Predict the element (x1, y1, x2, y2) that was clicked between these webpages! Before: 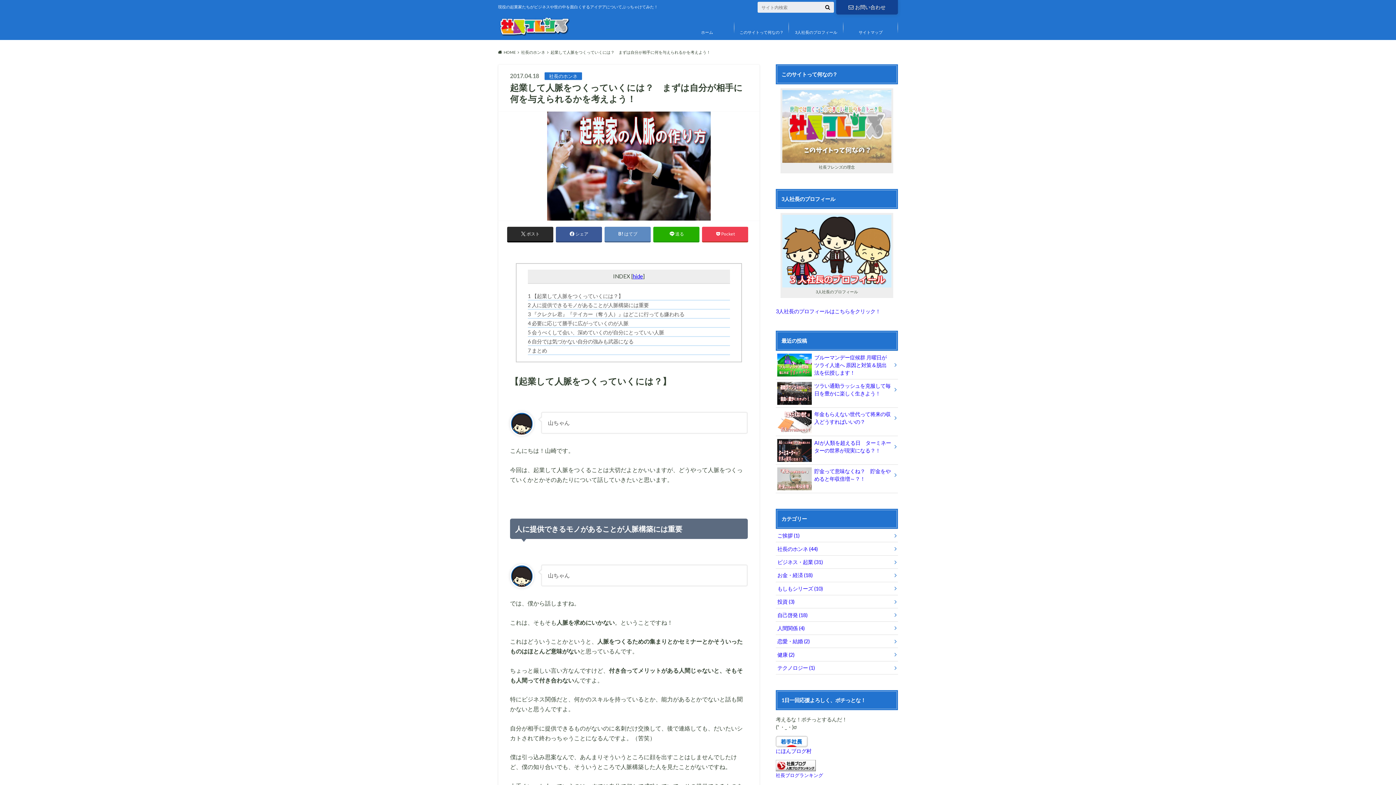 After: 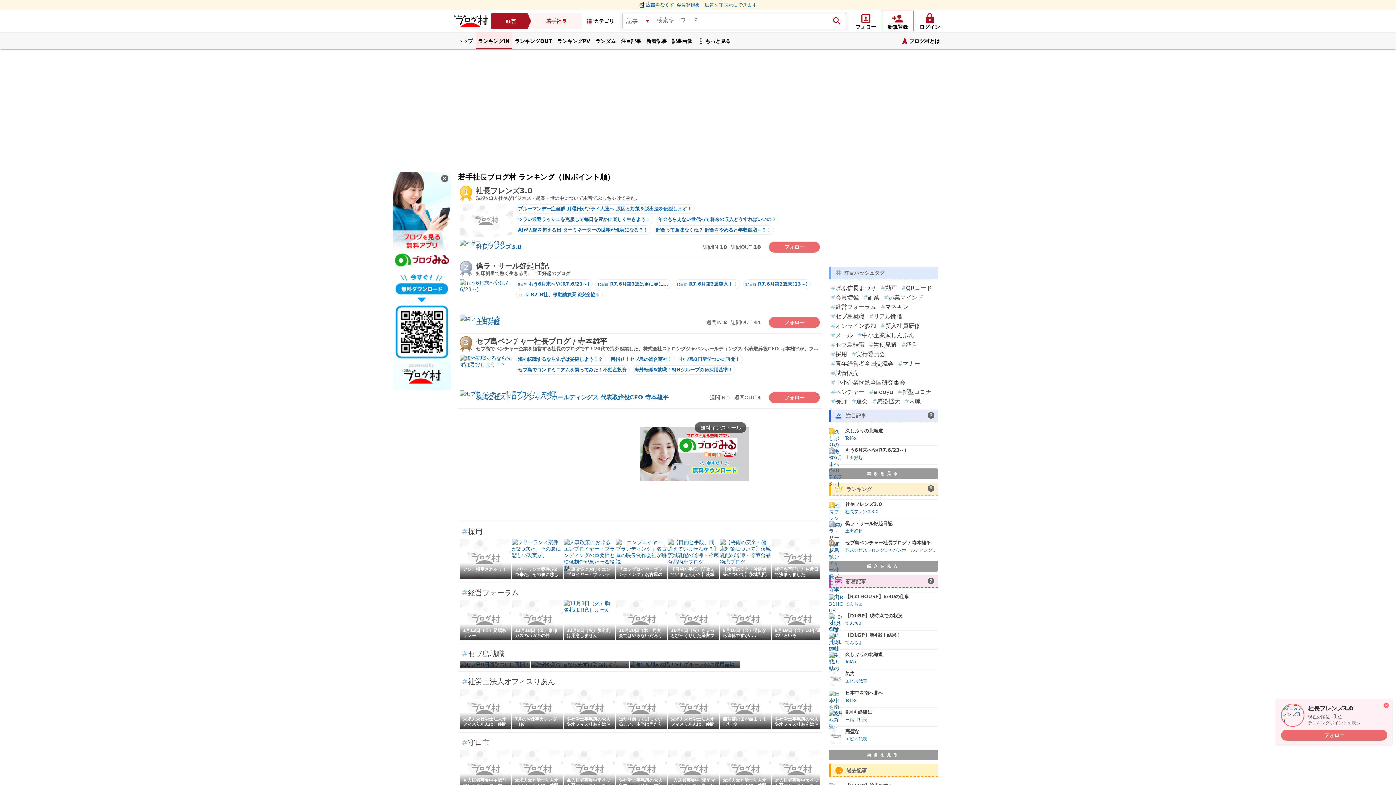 Action: bbox: (776, 748, 811, 754) label: にほんブログ村